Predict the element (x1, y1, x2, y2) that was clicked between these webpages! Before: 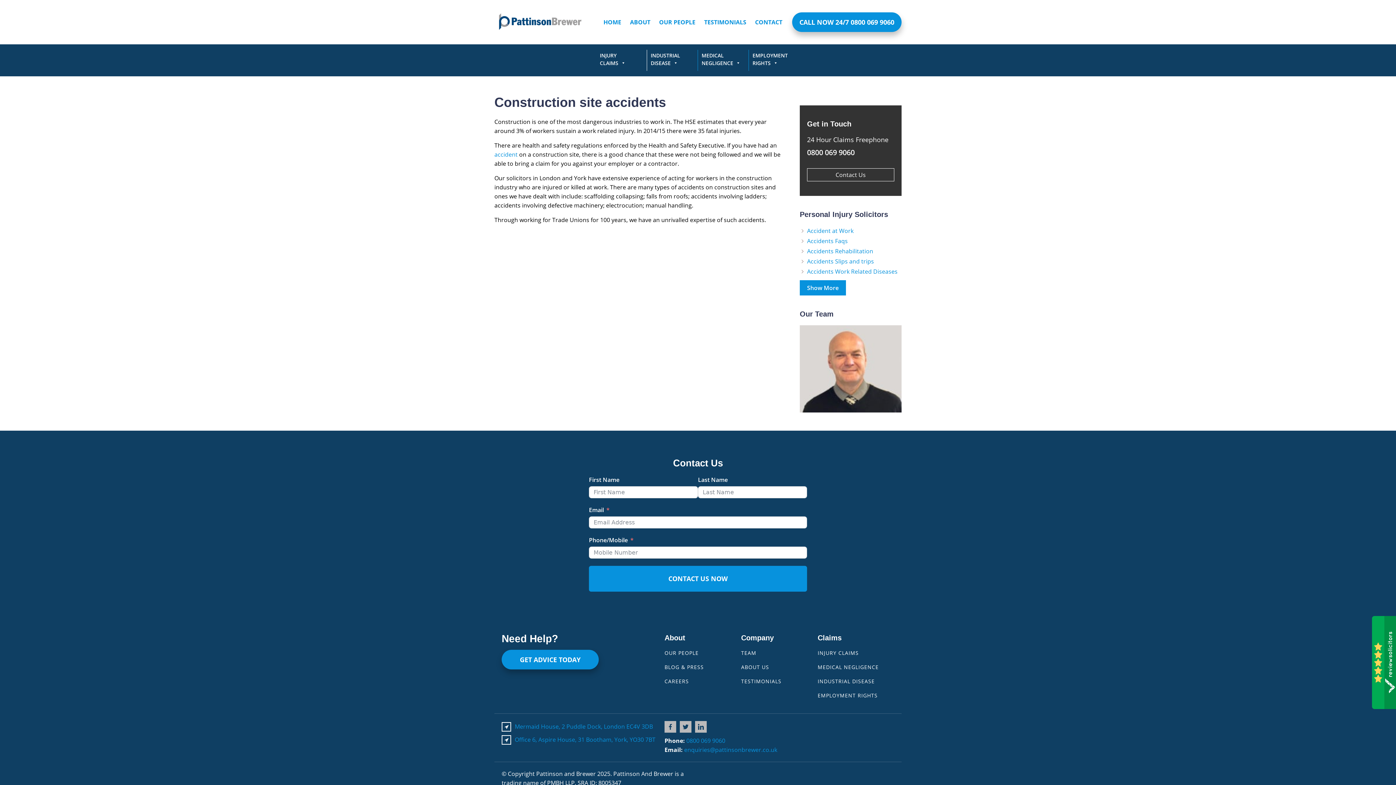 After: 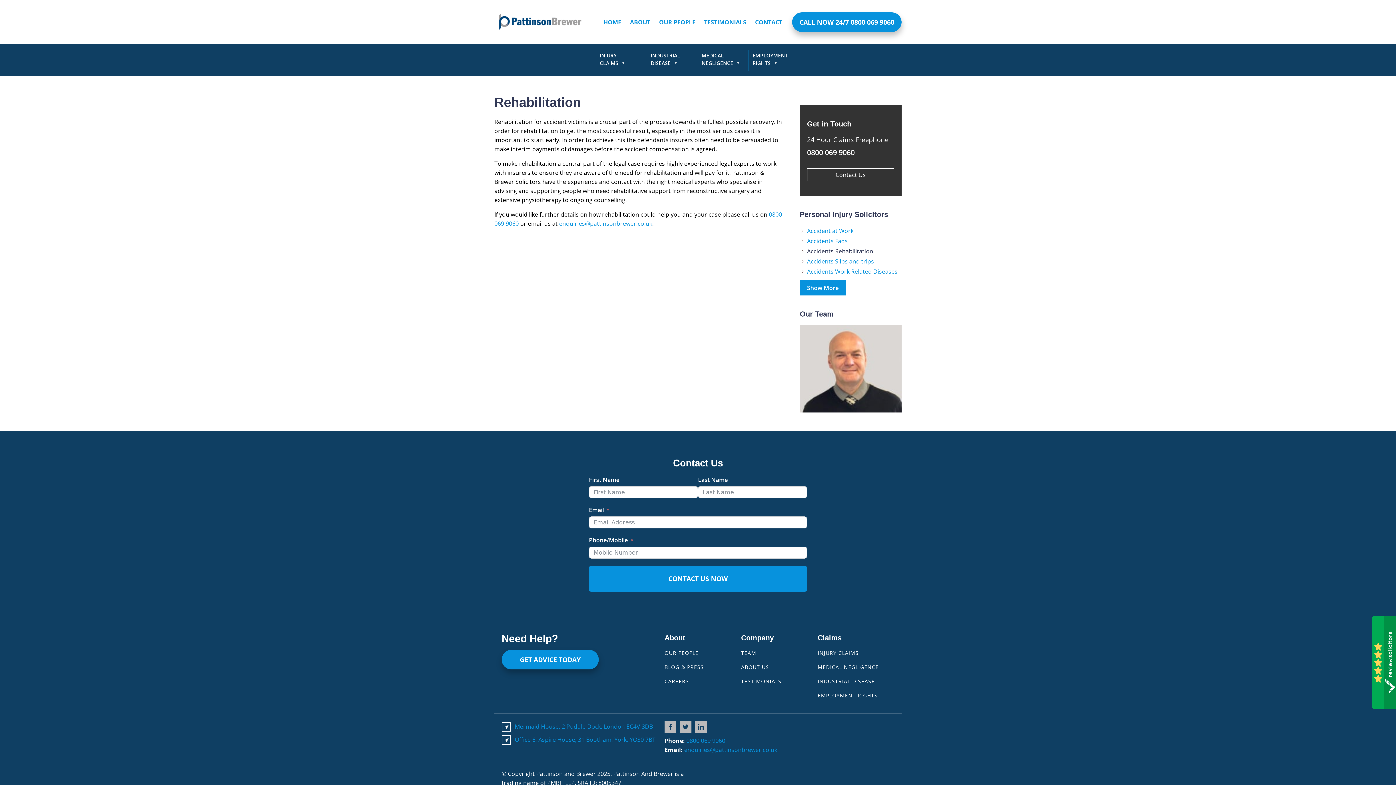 Action: label: Accidents Rehabilitation bbox: (800, 246, 901, 256)